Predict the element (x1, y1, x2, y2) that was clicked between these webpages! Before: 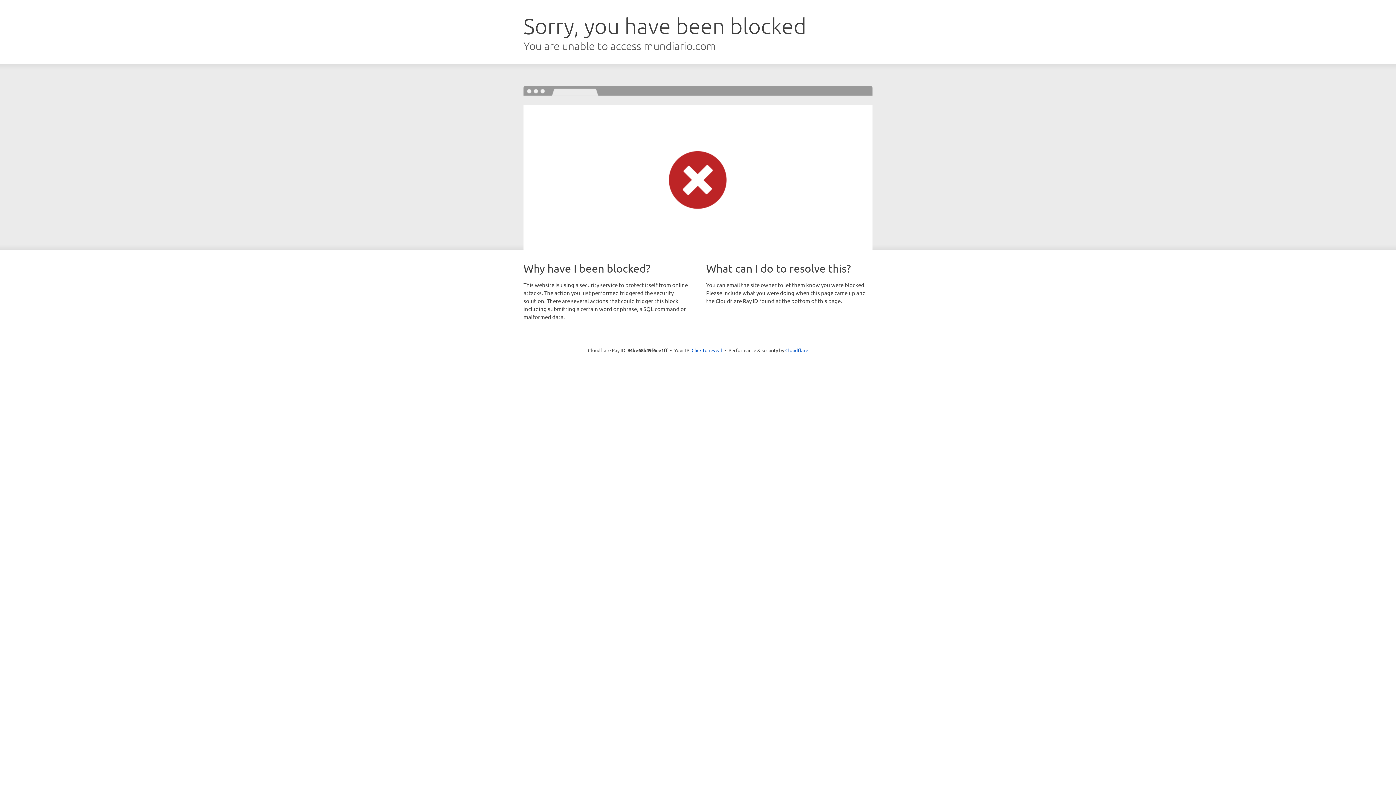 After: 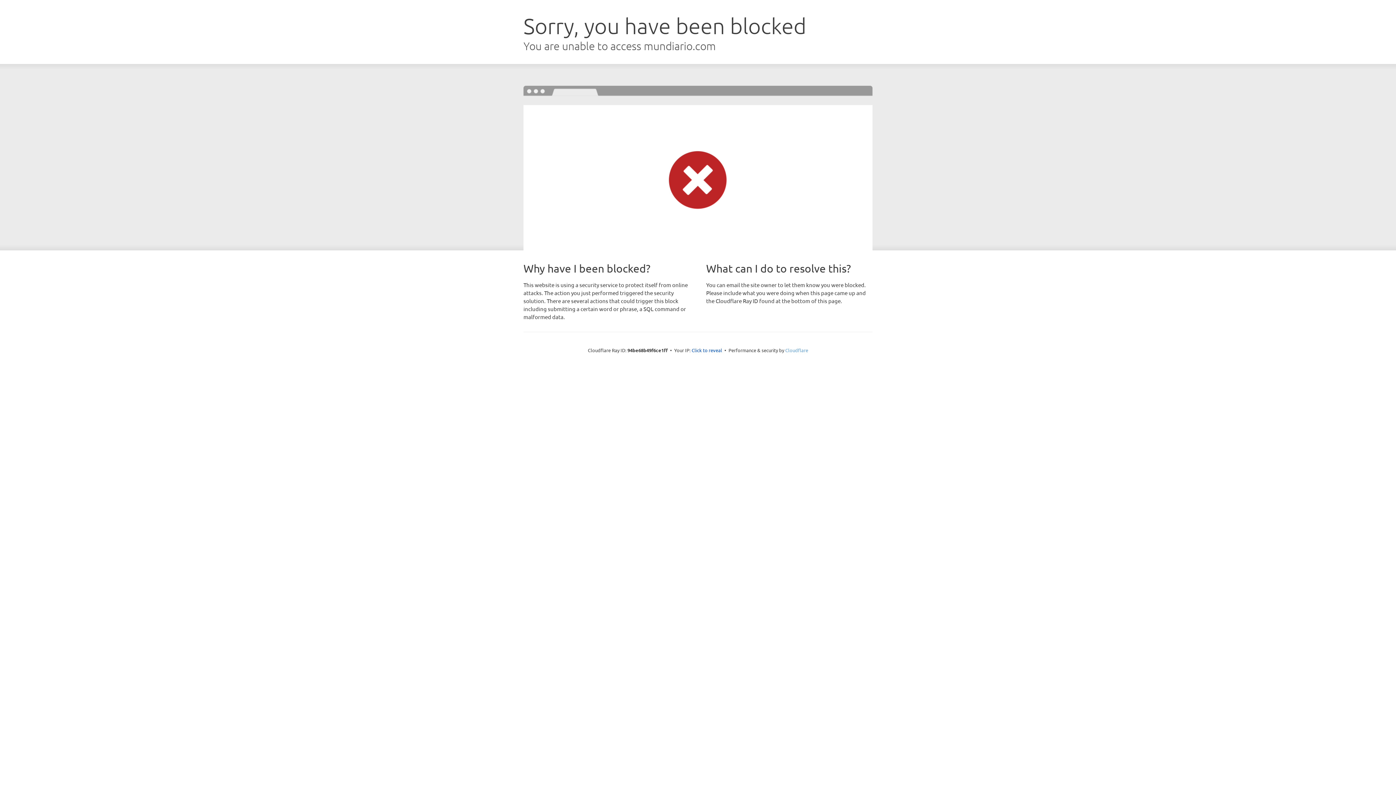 Action: bbox: (785, 347, 808, 353) label: Cloudflare